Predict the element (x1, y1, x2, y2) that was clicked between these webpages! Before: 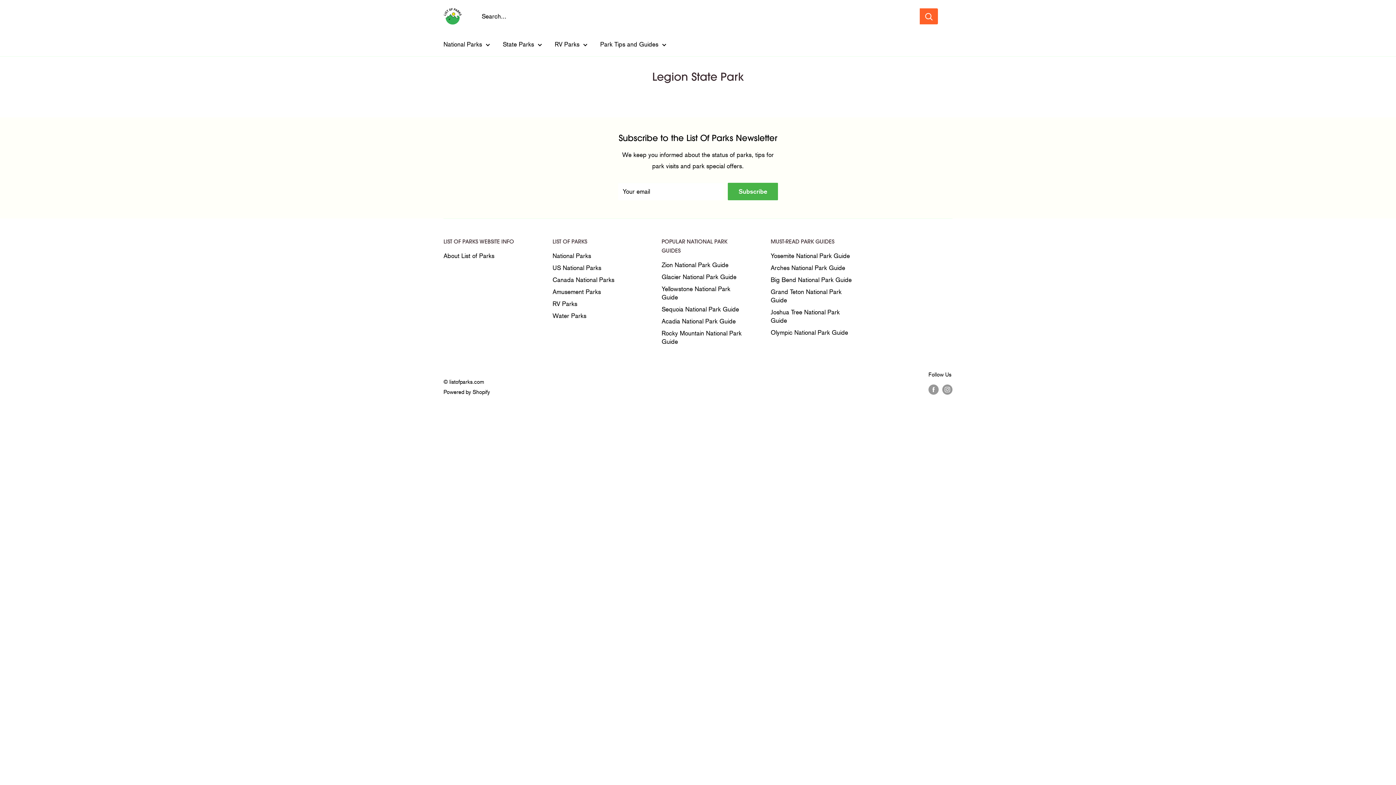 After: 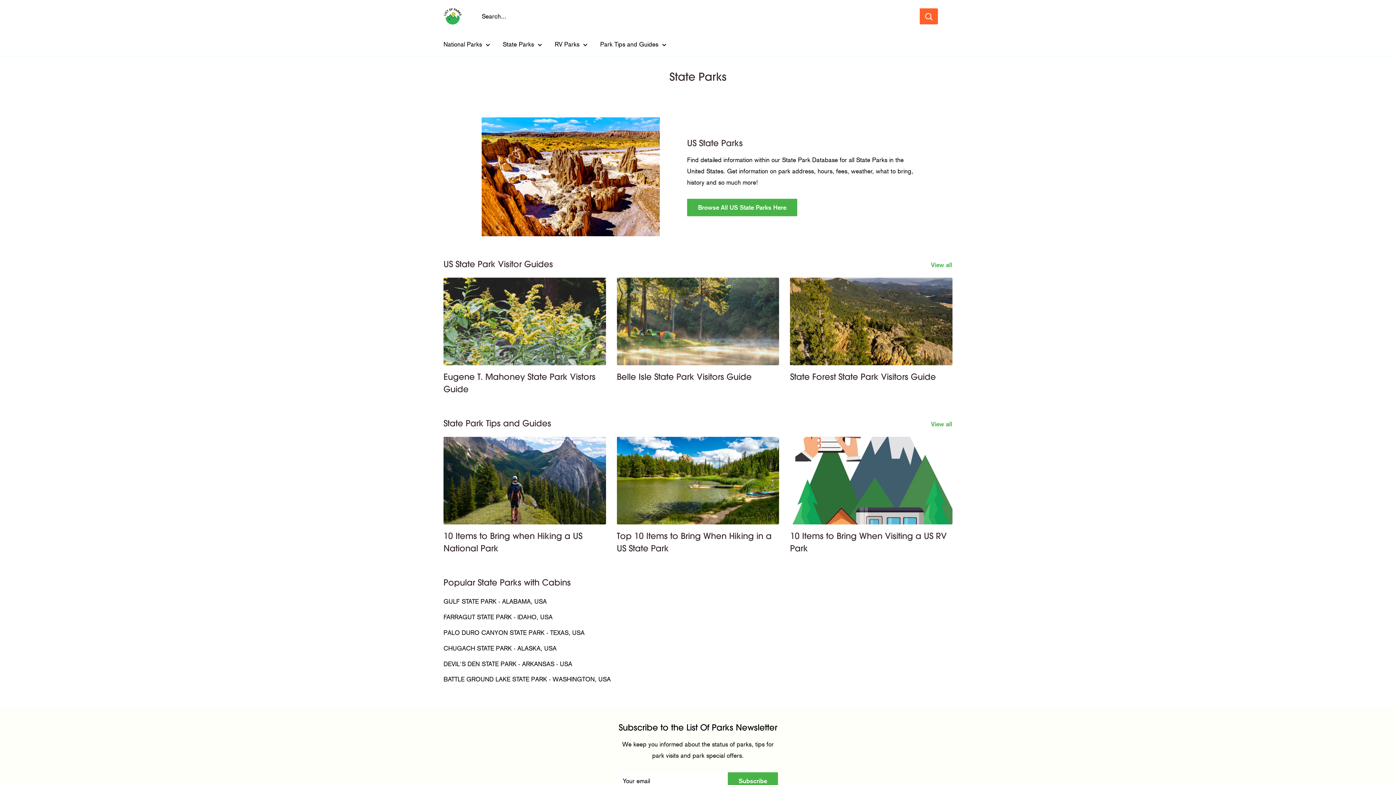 Action: label: State Parks bbox: (502, 38, 542, 50)